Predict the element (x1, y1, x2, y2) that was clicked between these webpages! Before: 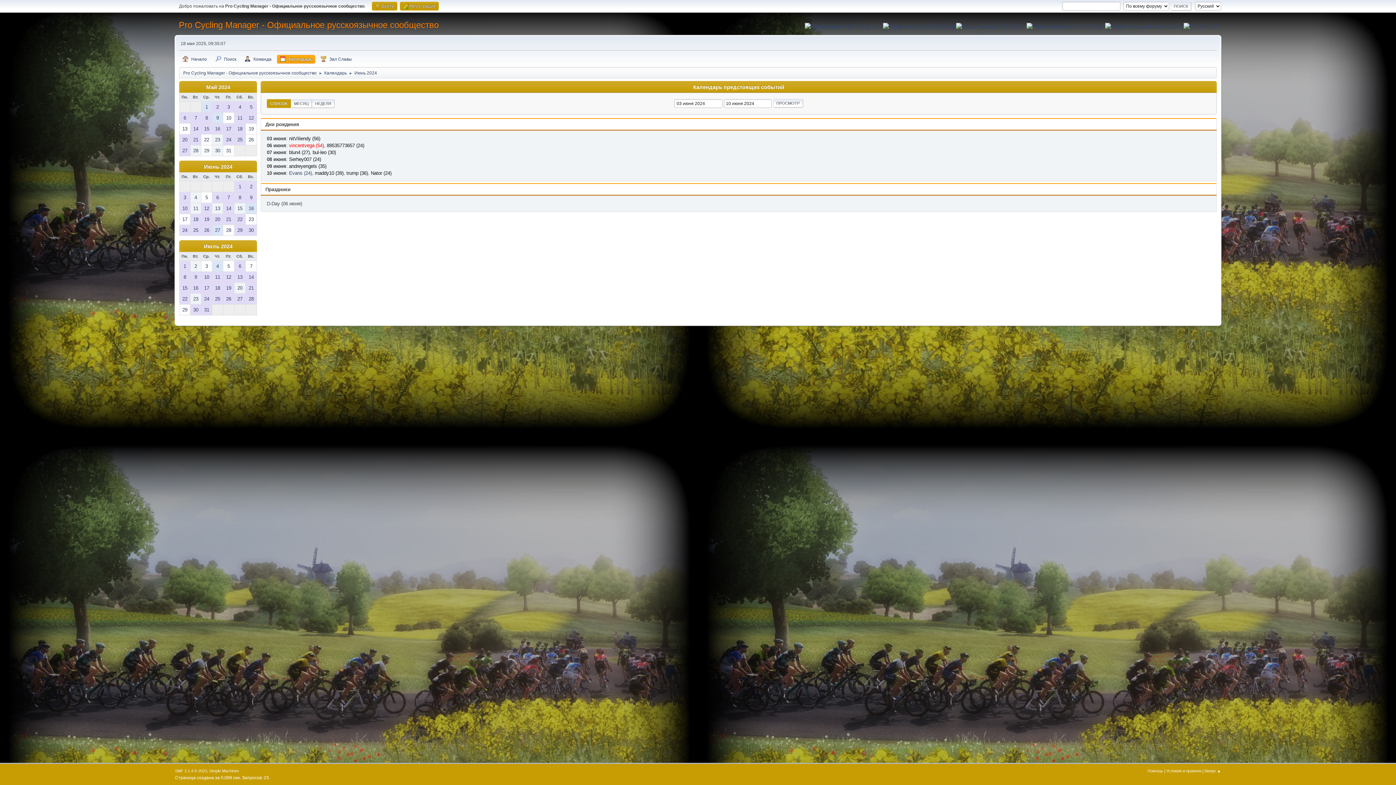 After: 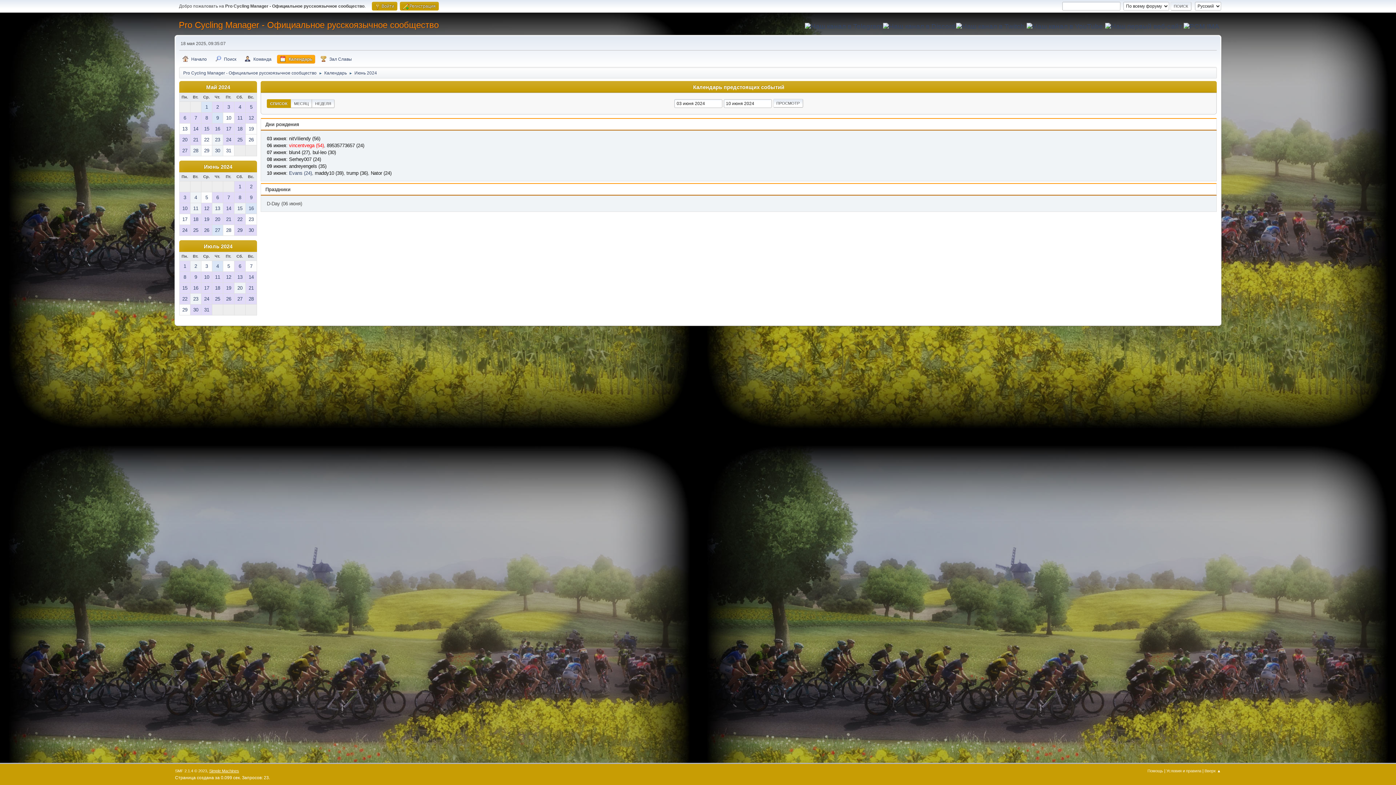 Action: bbox: (209, 769, 239, 773) label: Simple Machines